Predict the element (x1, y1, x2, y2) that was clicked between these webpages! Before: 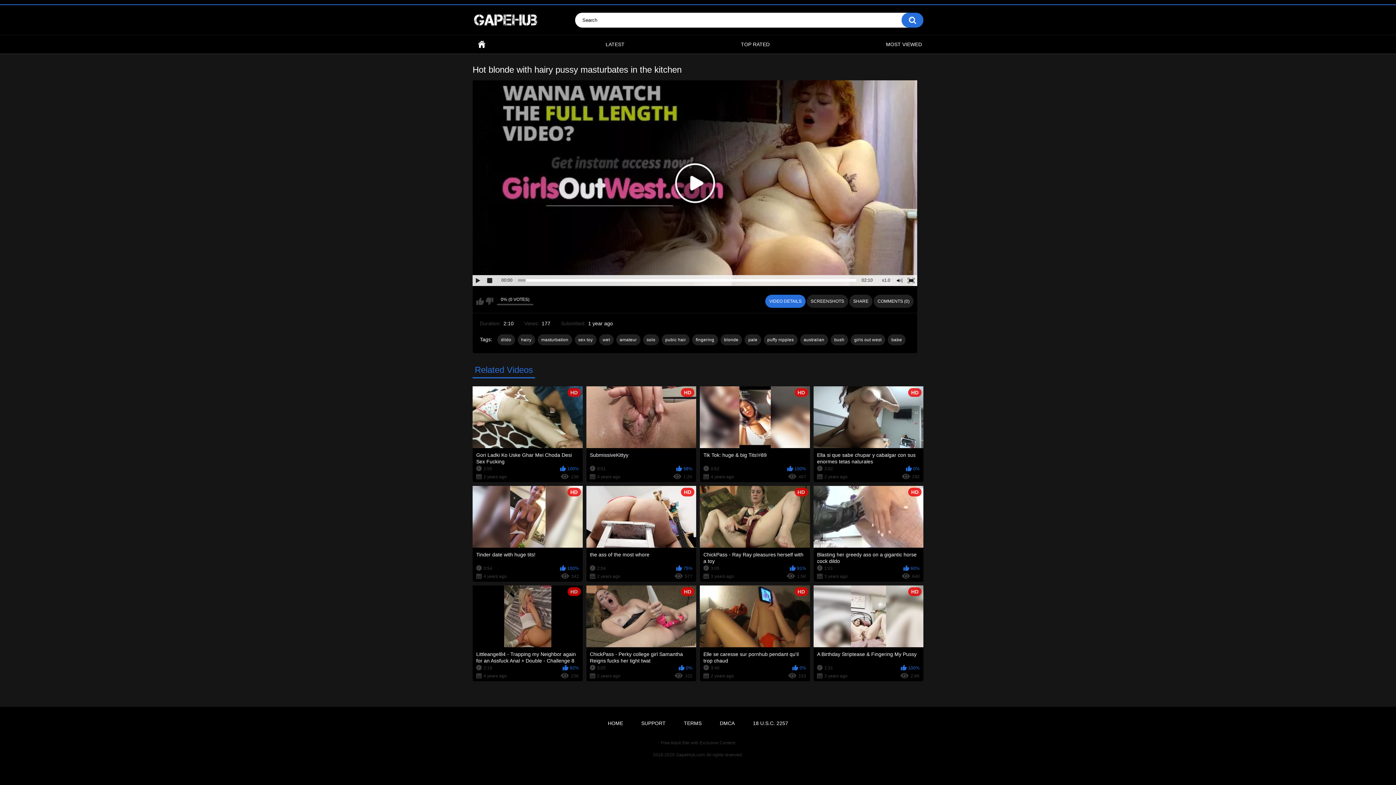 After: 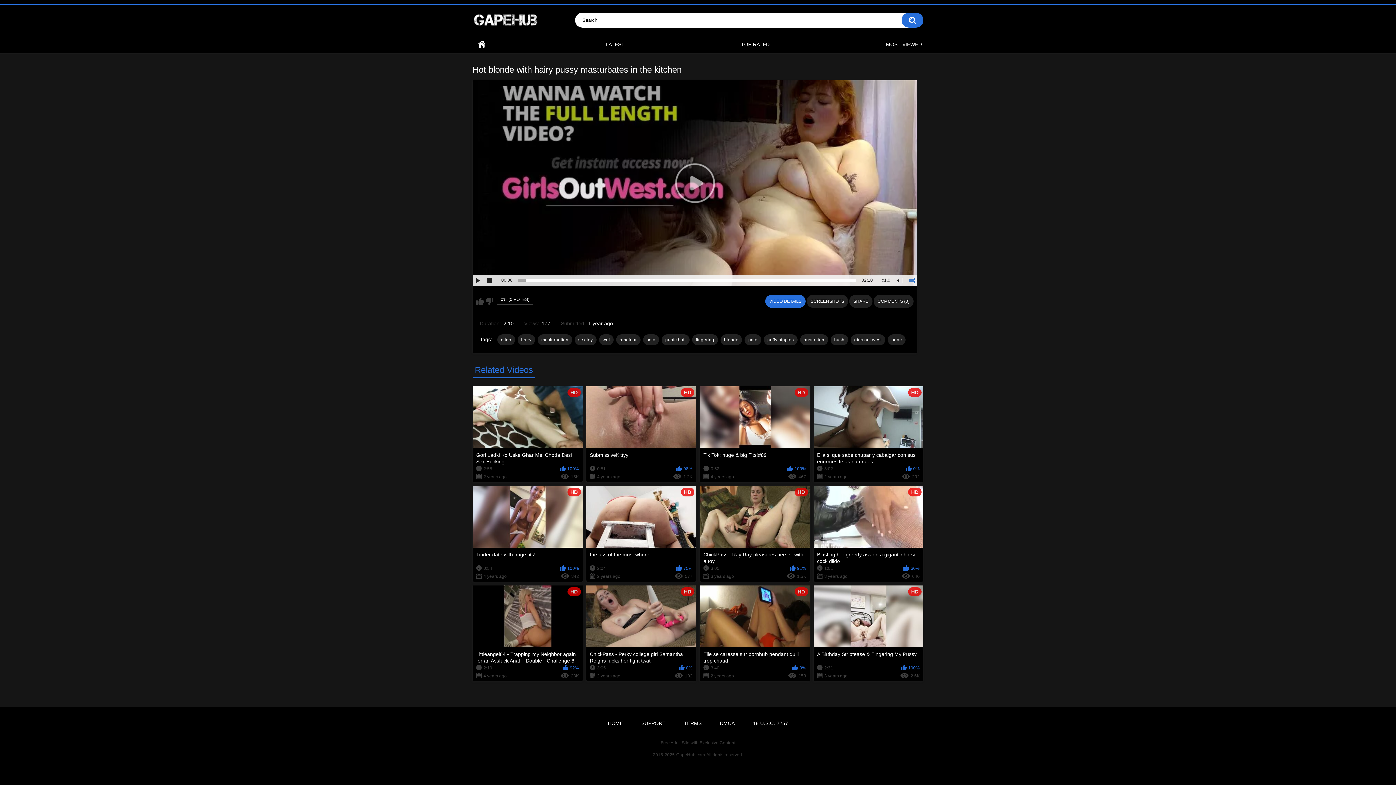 Action: bbox: (905, 275, 917, 286)